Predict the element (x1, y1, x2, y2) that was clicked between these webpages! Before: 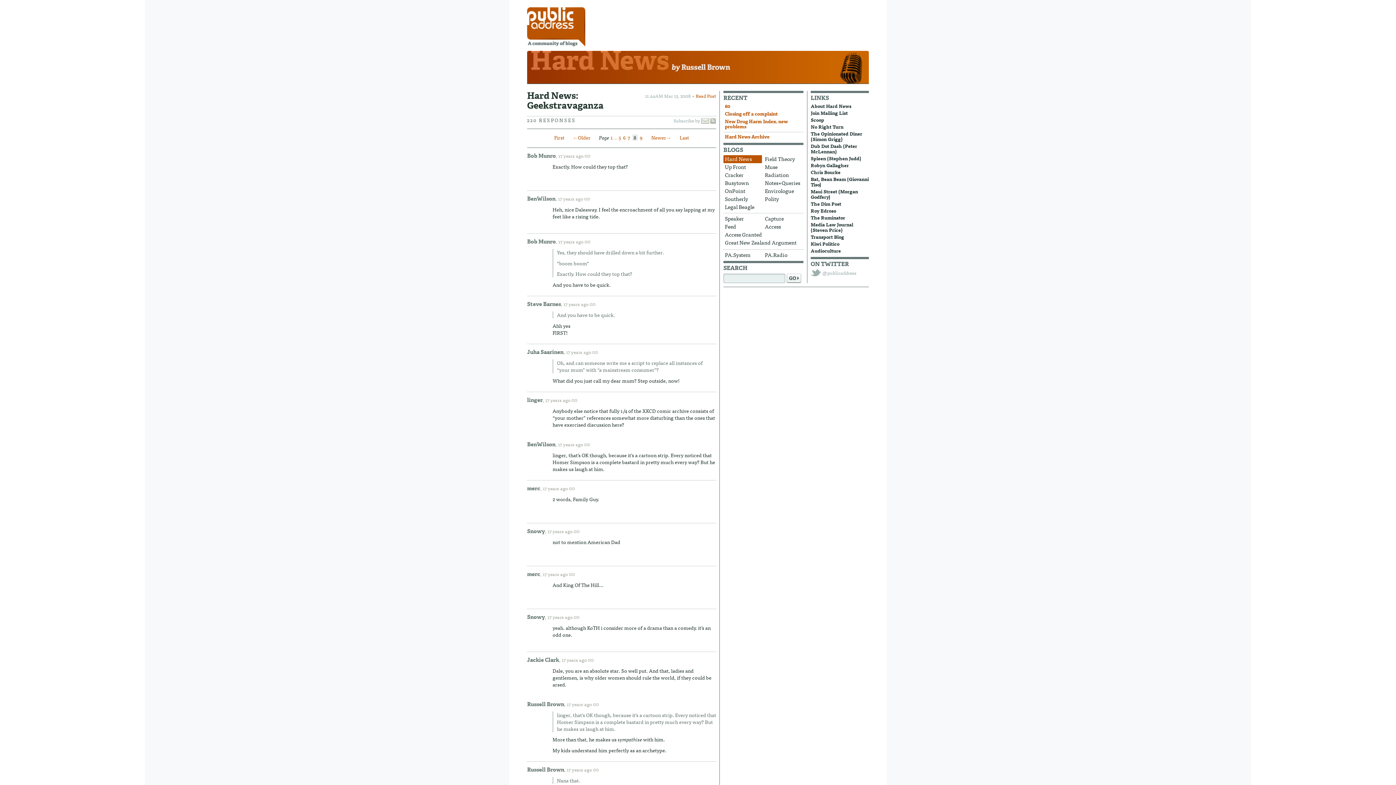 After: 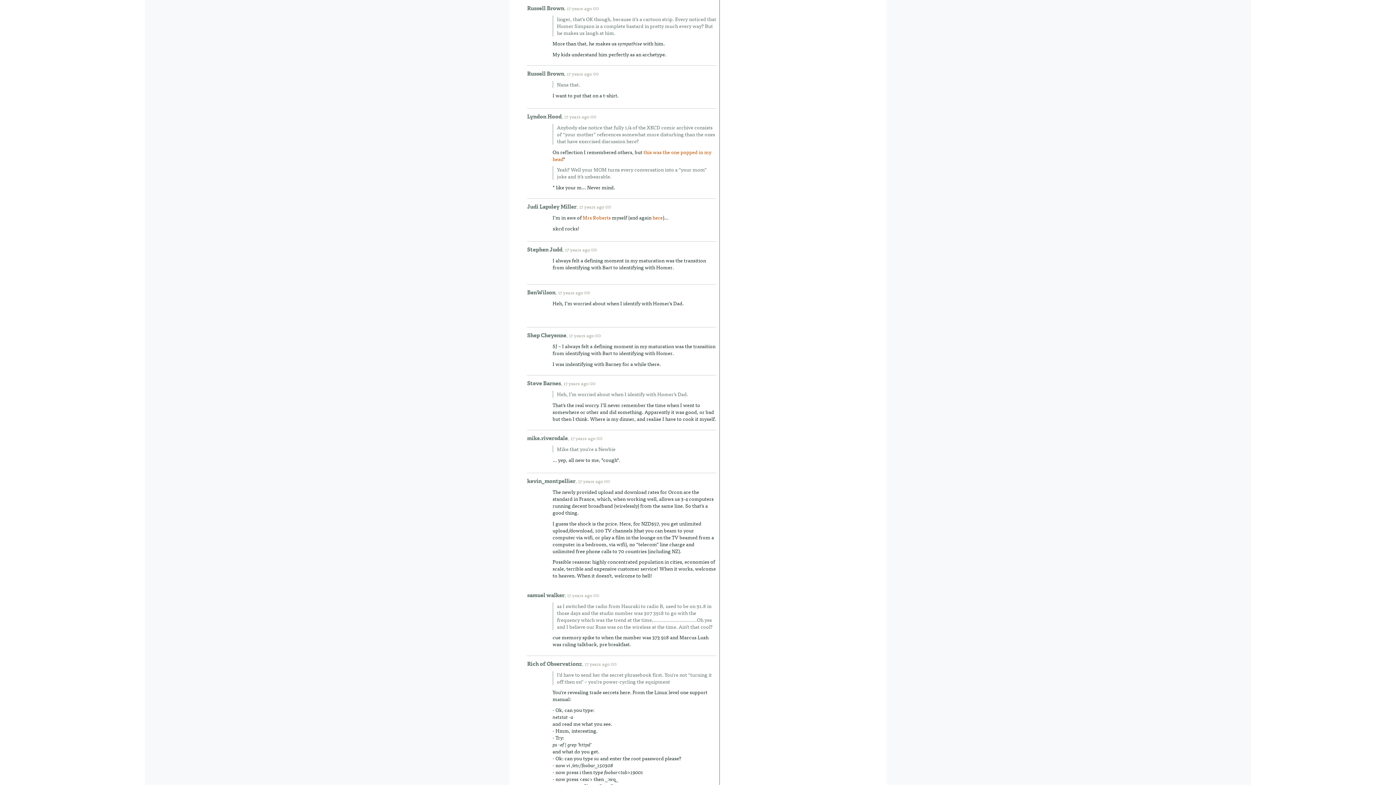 Action: label: 17 years ago bbox: (566, 700, 606, 708)